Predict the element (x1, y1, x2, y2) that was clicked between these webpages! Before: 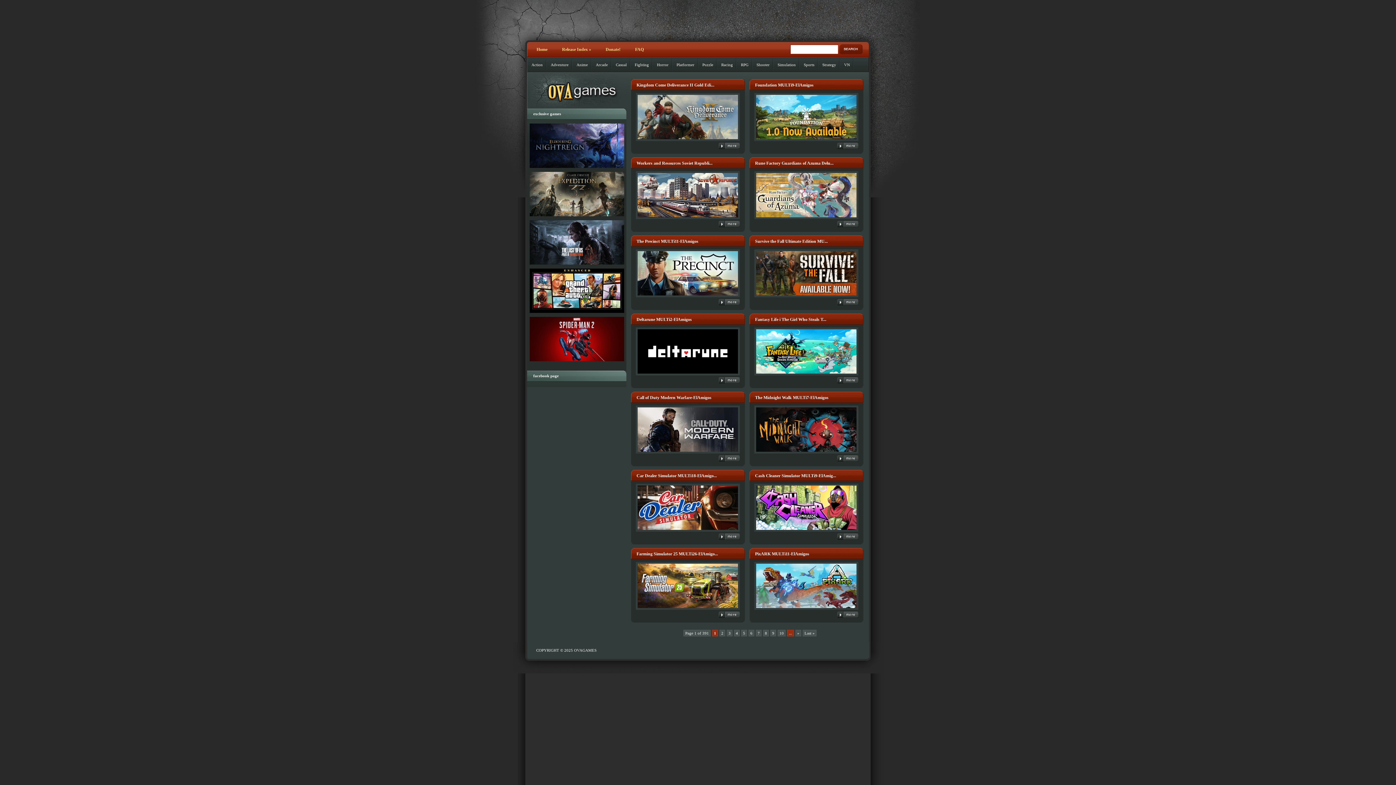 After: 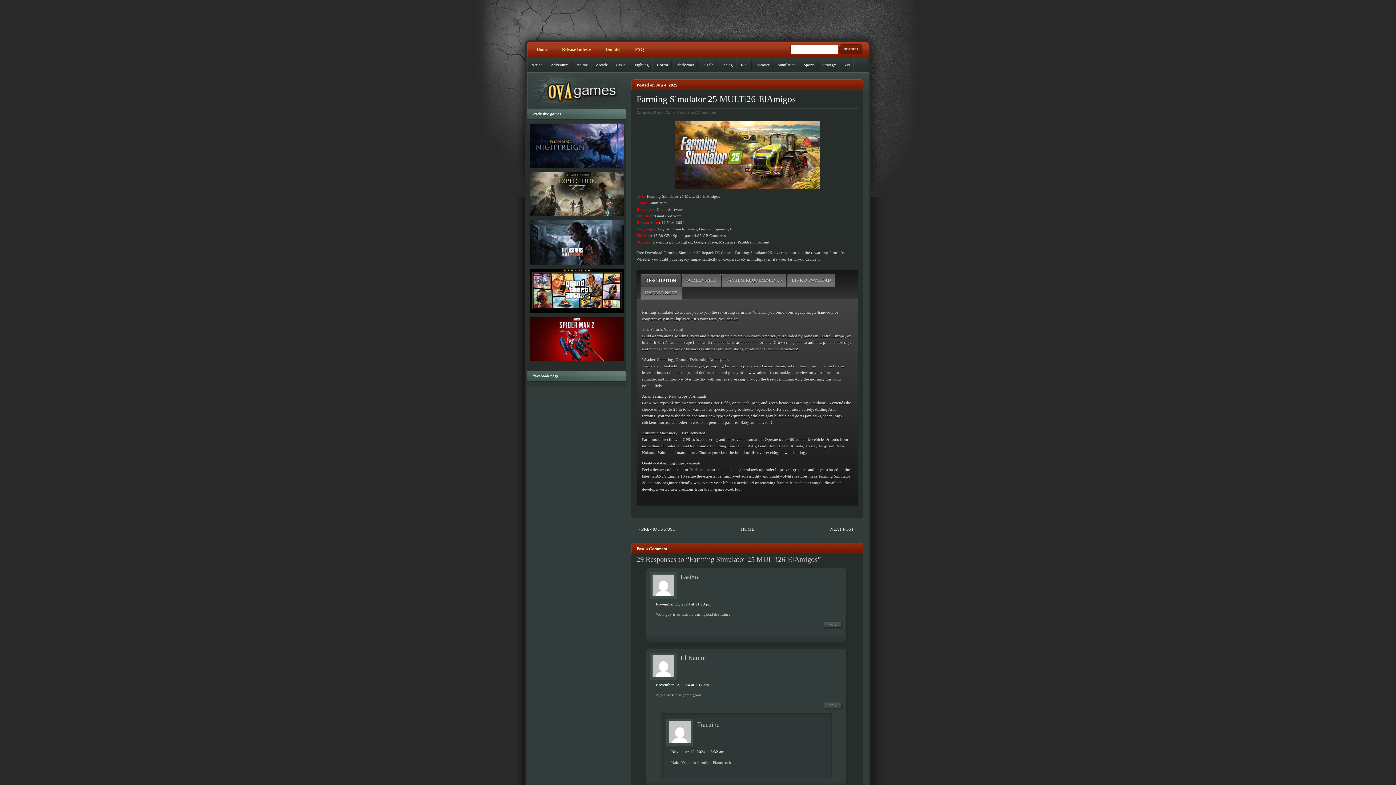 Action: bbox: (718, 612, 740, 618)